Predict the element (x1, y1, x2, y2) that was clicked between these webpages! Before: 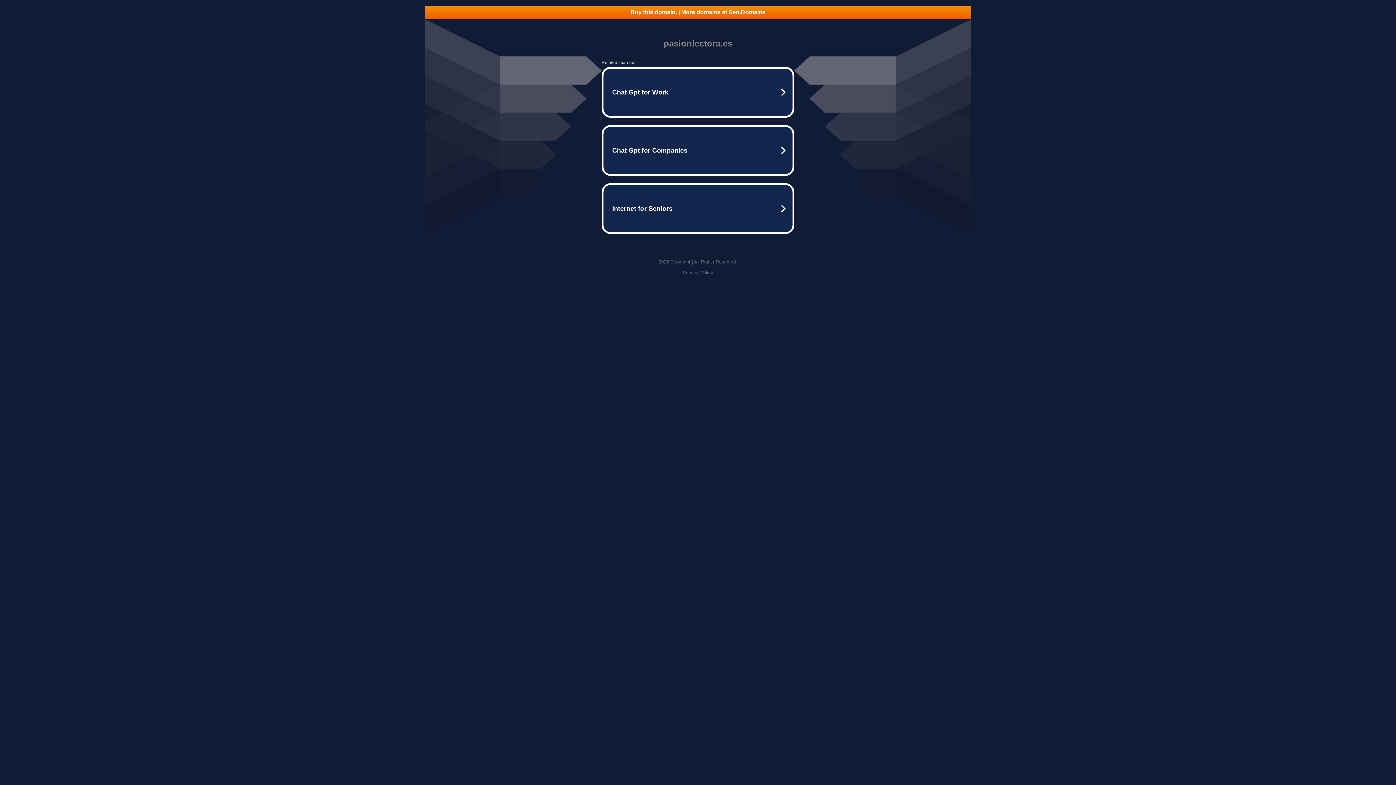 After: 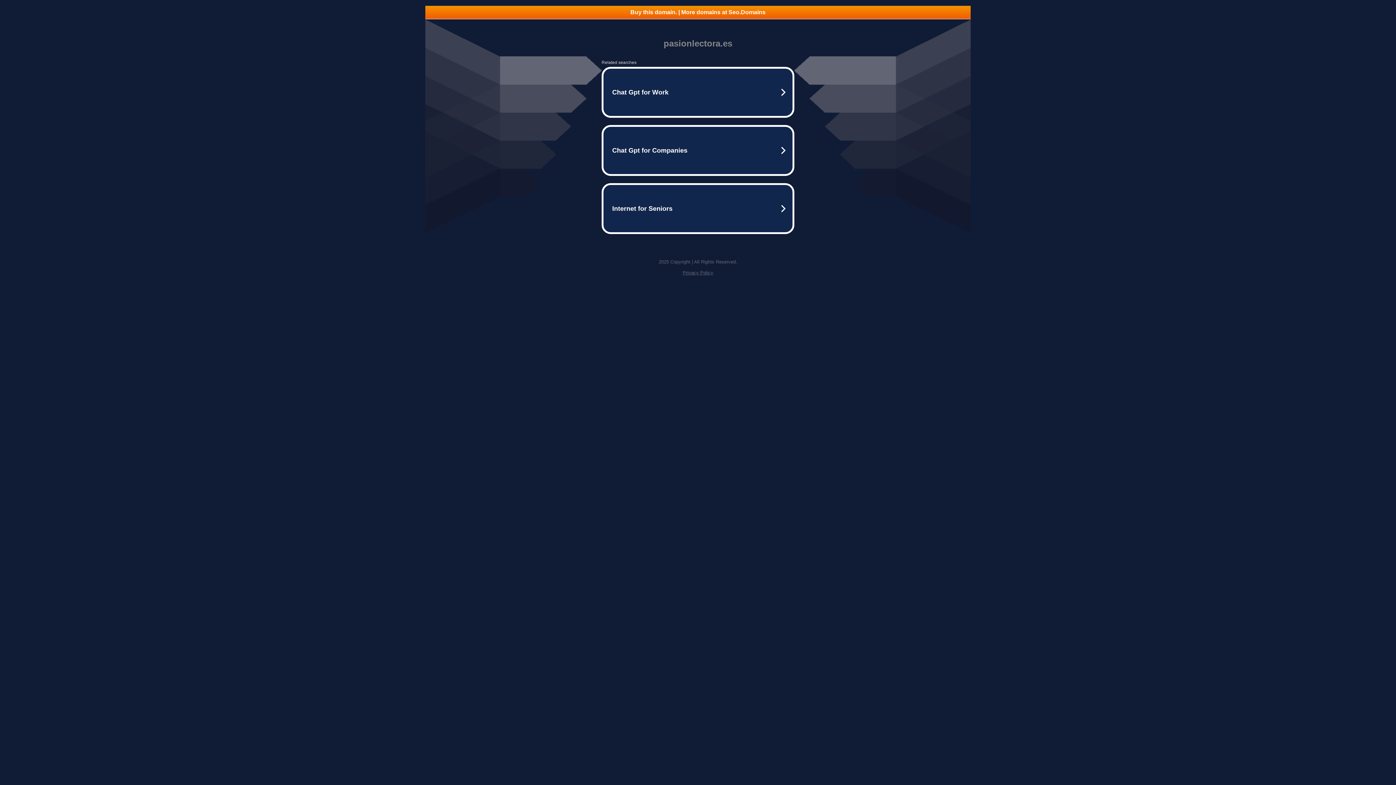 Action: bbox: (425, 5, 970, 18) label: Buy this domain. | More domains at Seo.Domains